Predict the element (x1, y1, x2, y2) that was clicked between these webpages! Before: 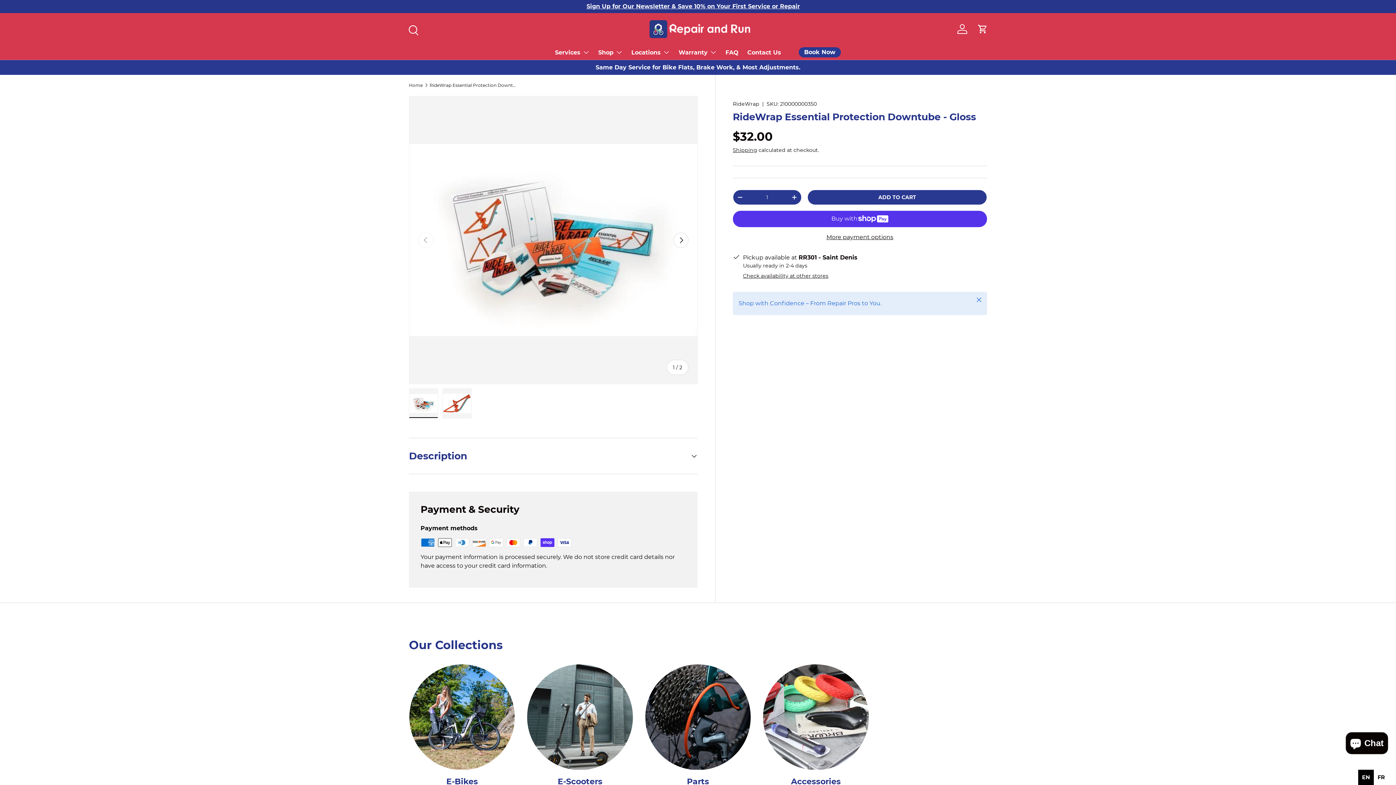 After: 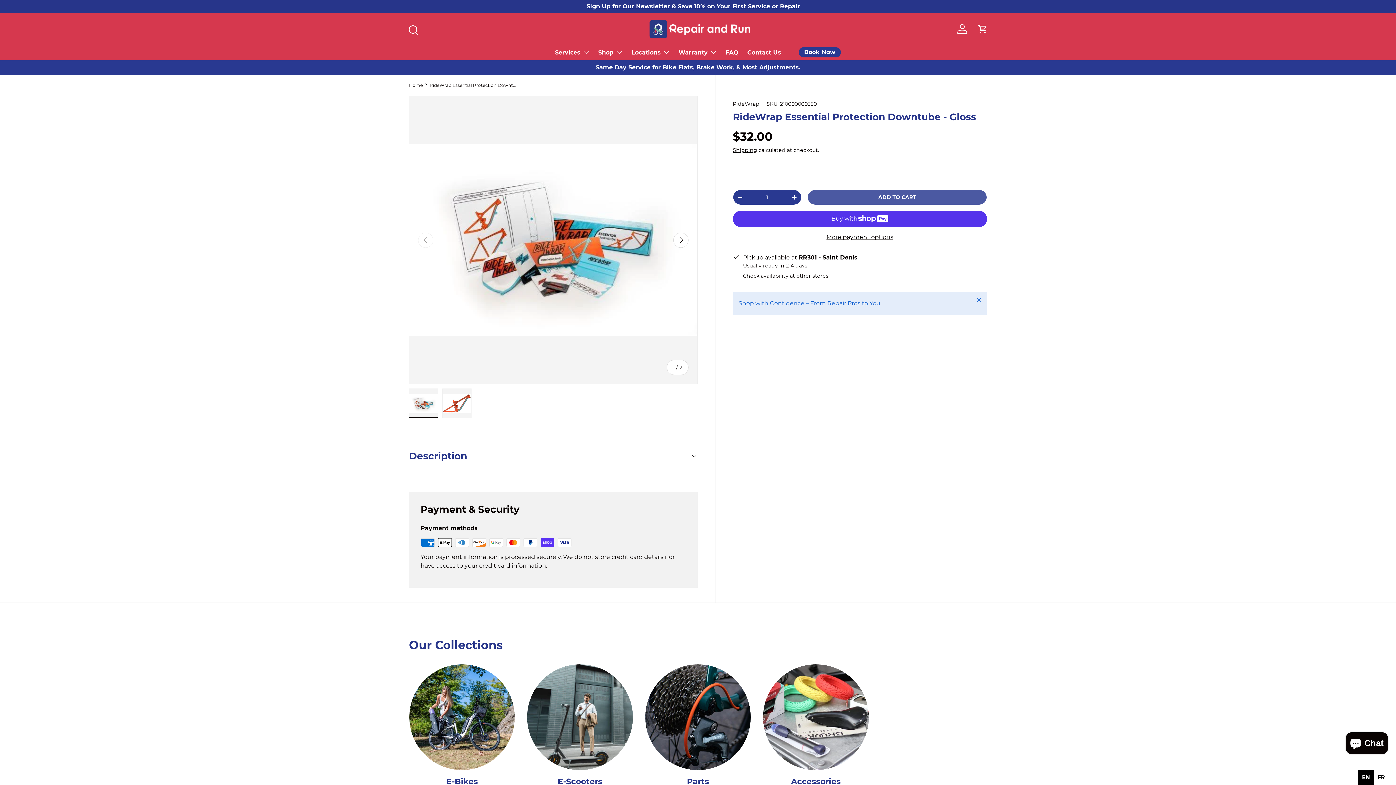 Action: label: ADD TO CART bbox: (807, 189, 987, 205)